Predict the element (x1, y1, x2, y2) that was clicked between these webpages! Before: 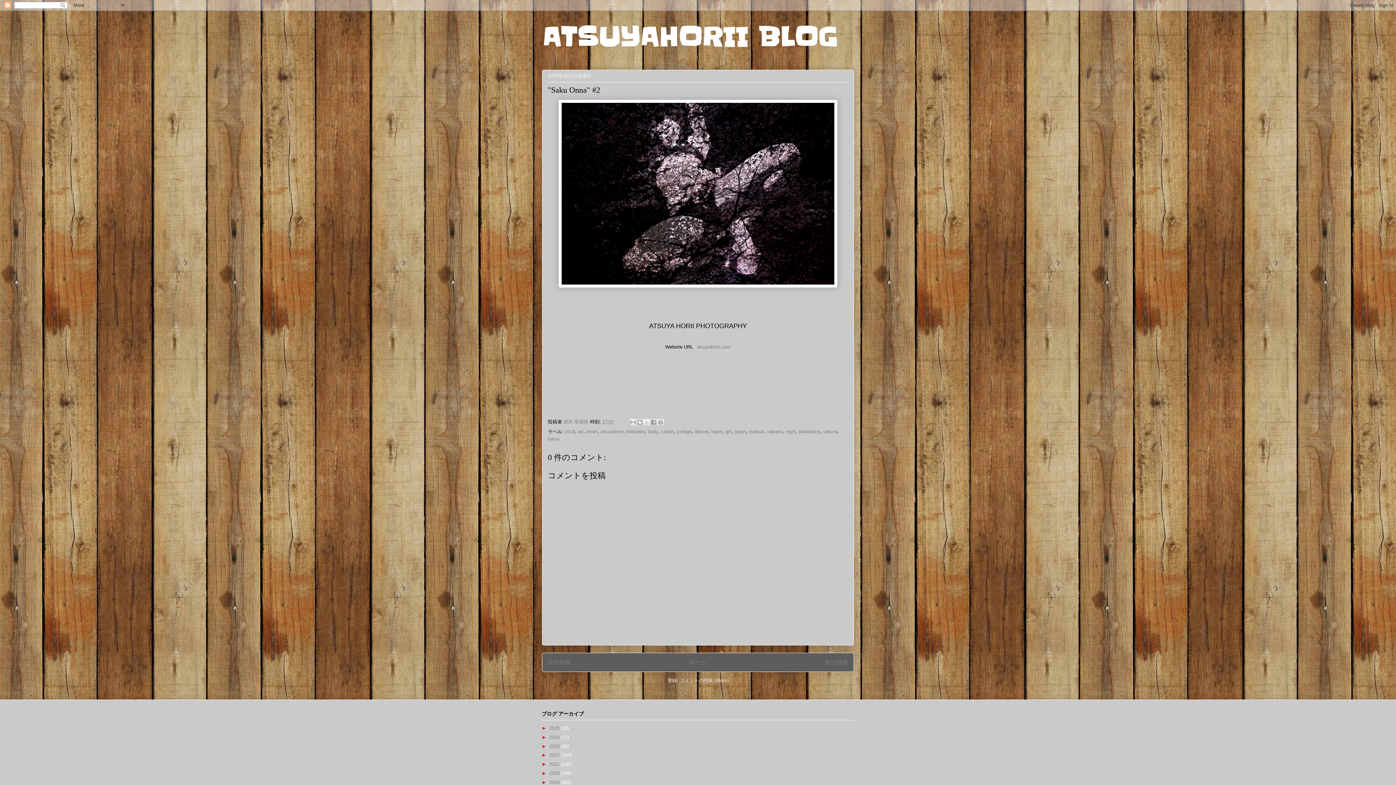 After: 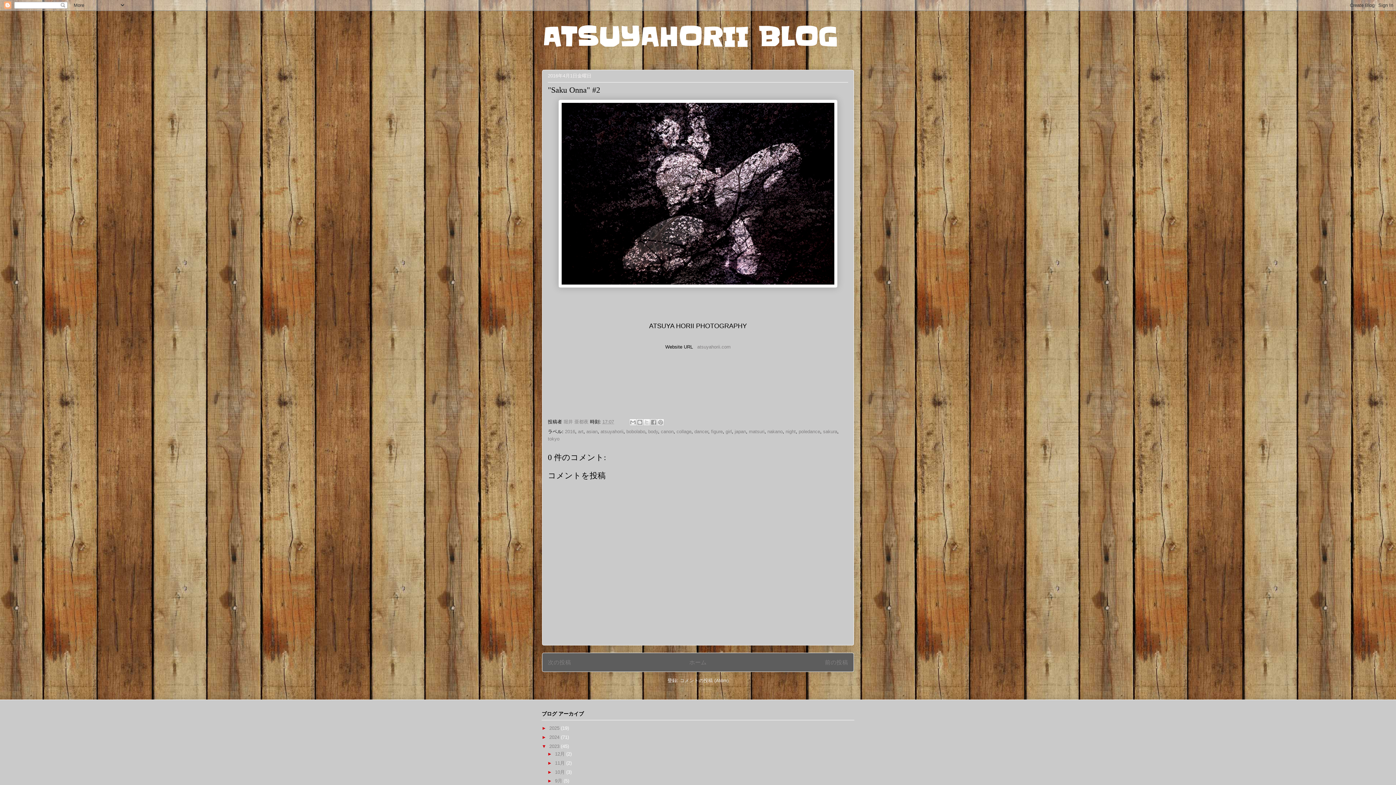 Action: label: ►   bbox: (541, 743, 549, 749)